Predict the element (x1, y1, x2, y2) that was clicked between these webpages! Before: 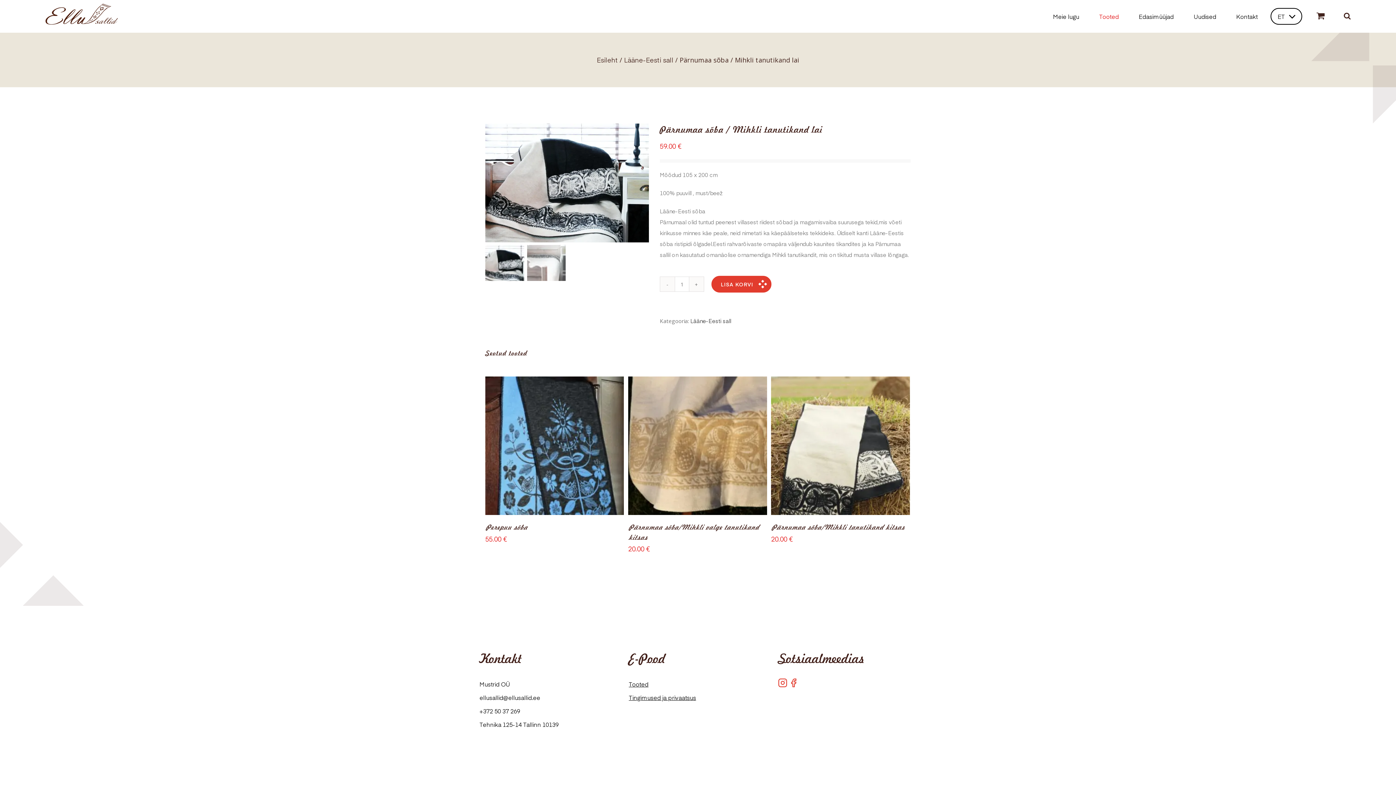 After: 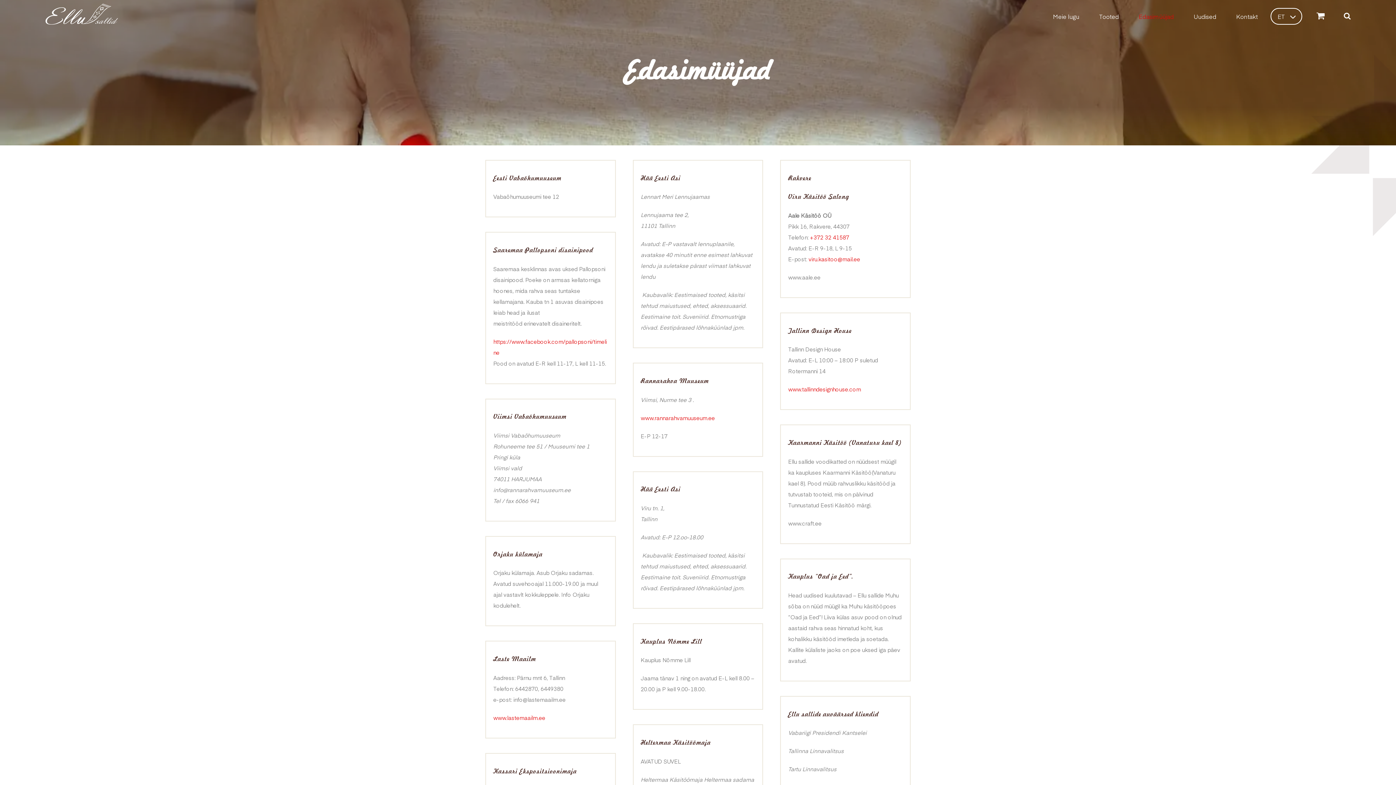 Action: bbox: (1139, 13, 1174, 19) label: Edasimüüjad